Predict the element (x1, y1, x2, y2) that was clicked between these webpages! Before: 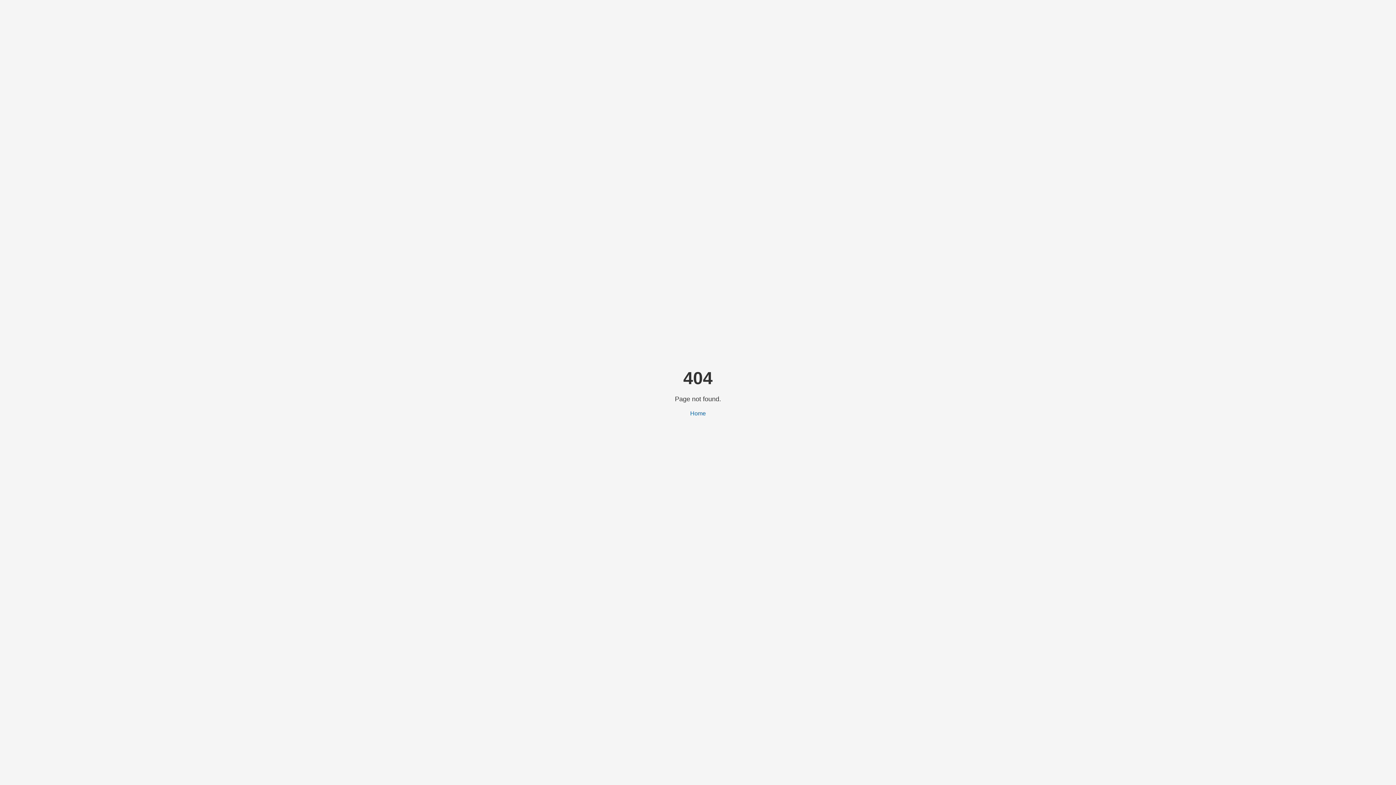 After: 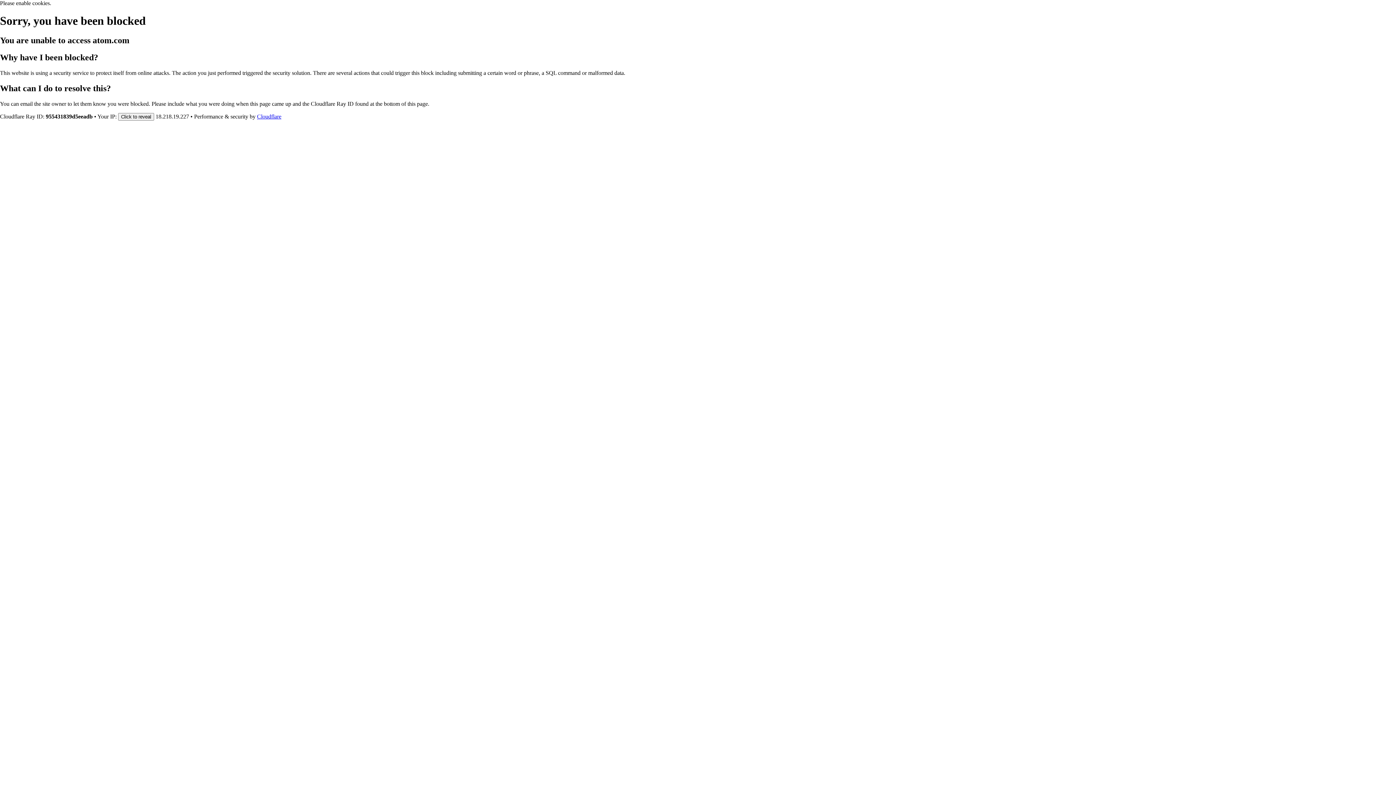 Action: label: Home bbox: (690, 410, 706, 416)